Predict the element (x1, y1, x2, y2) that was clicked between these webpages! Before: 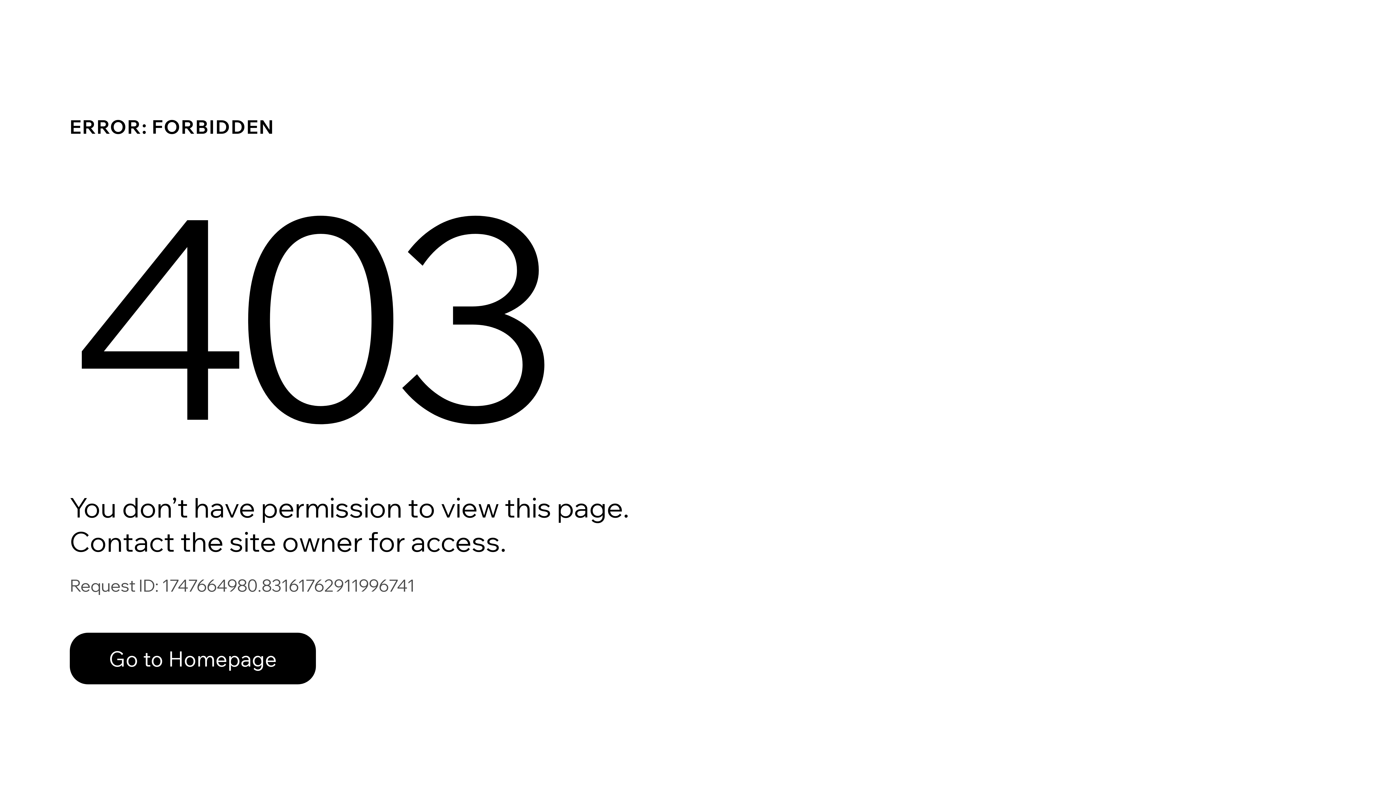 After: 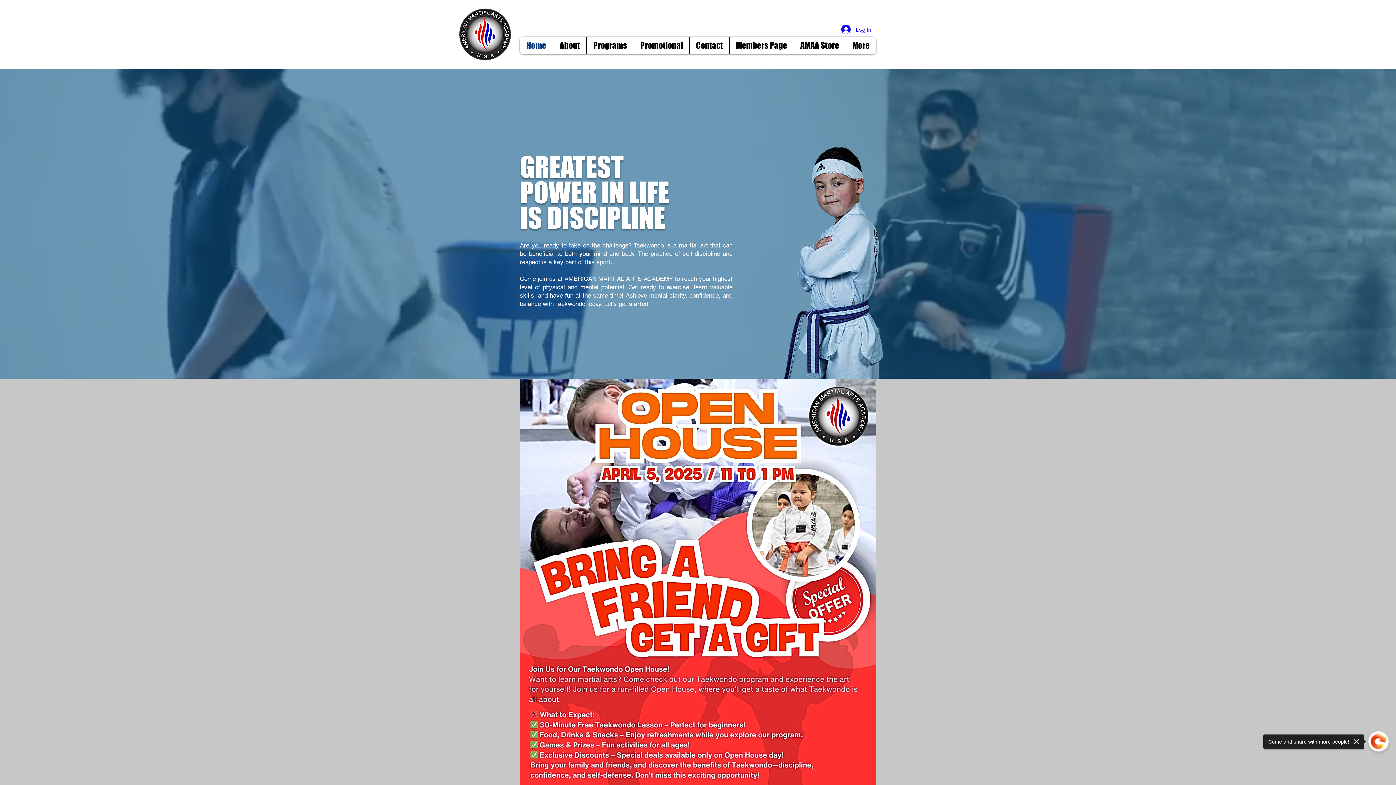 Action: bbox: (69, 633, 316, 684) label: Go to Homepage